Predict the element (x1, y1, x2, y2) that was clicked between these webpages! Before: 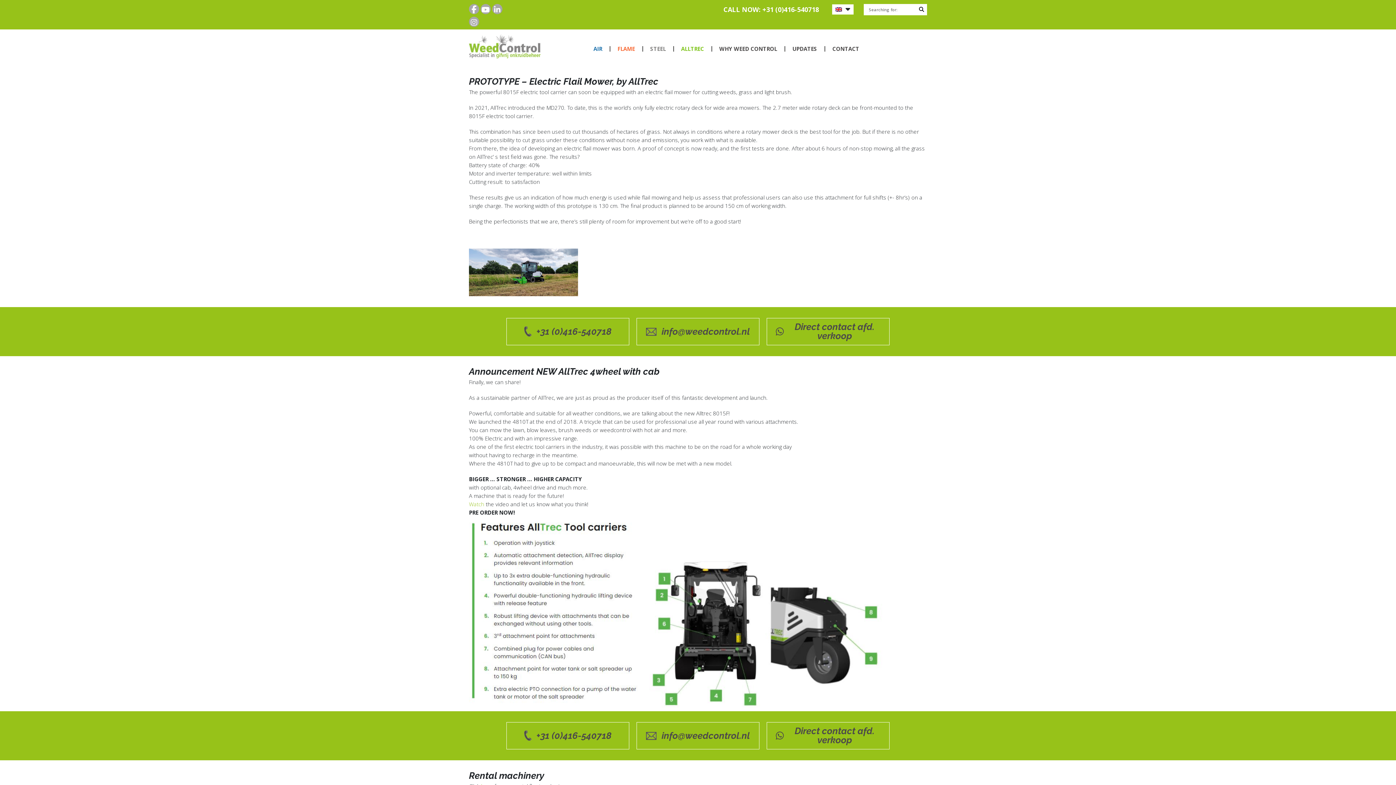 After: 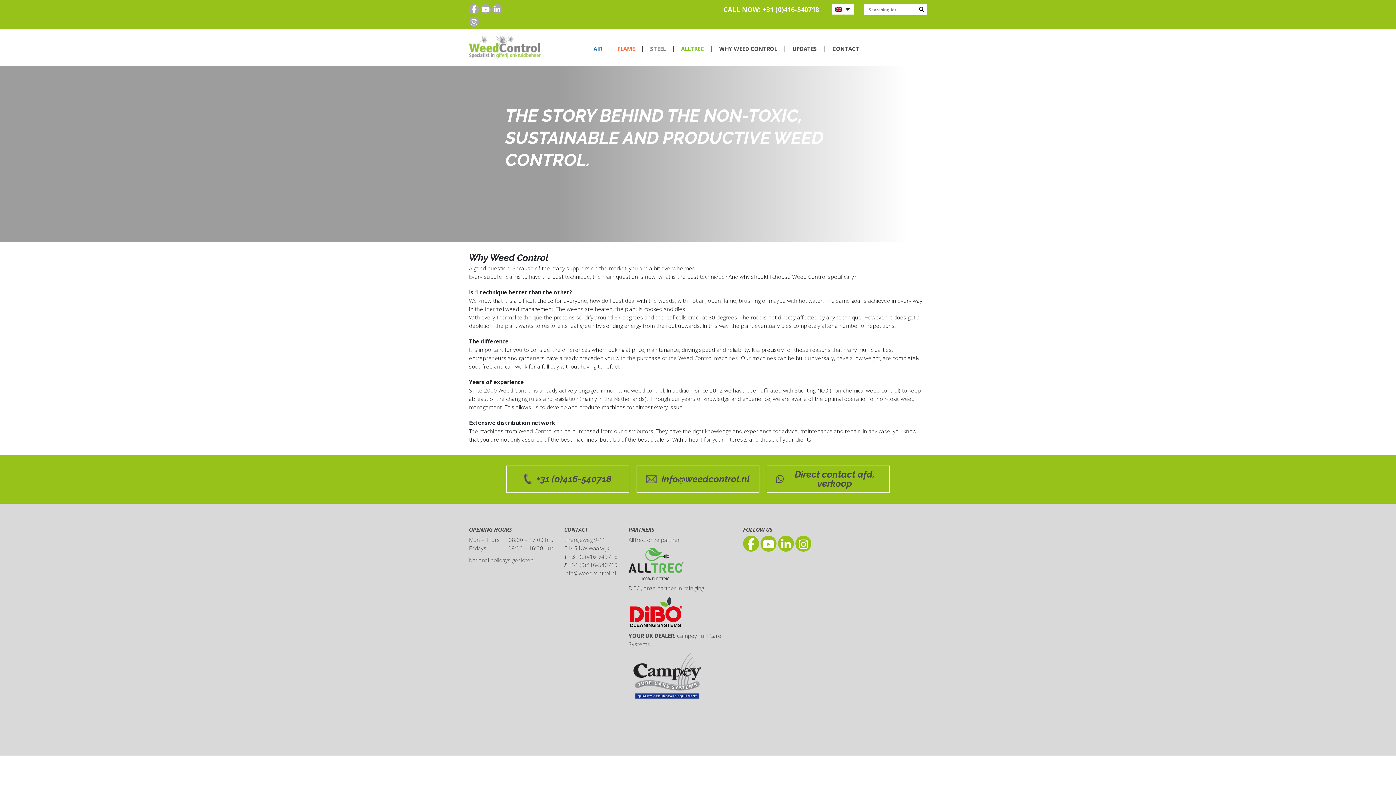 Action: label: WHY WEED CONTROL bbox: (719, 45, 777, 52)